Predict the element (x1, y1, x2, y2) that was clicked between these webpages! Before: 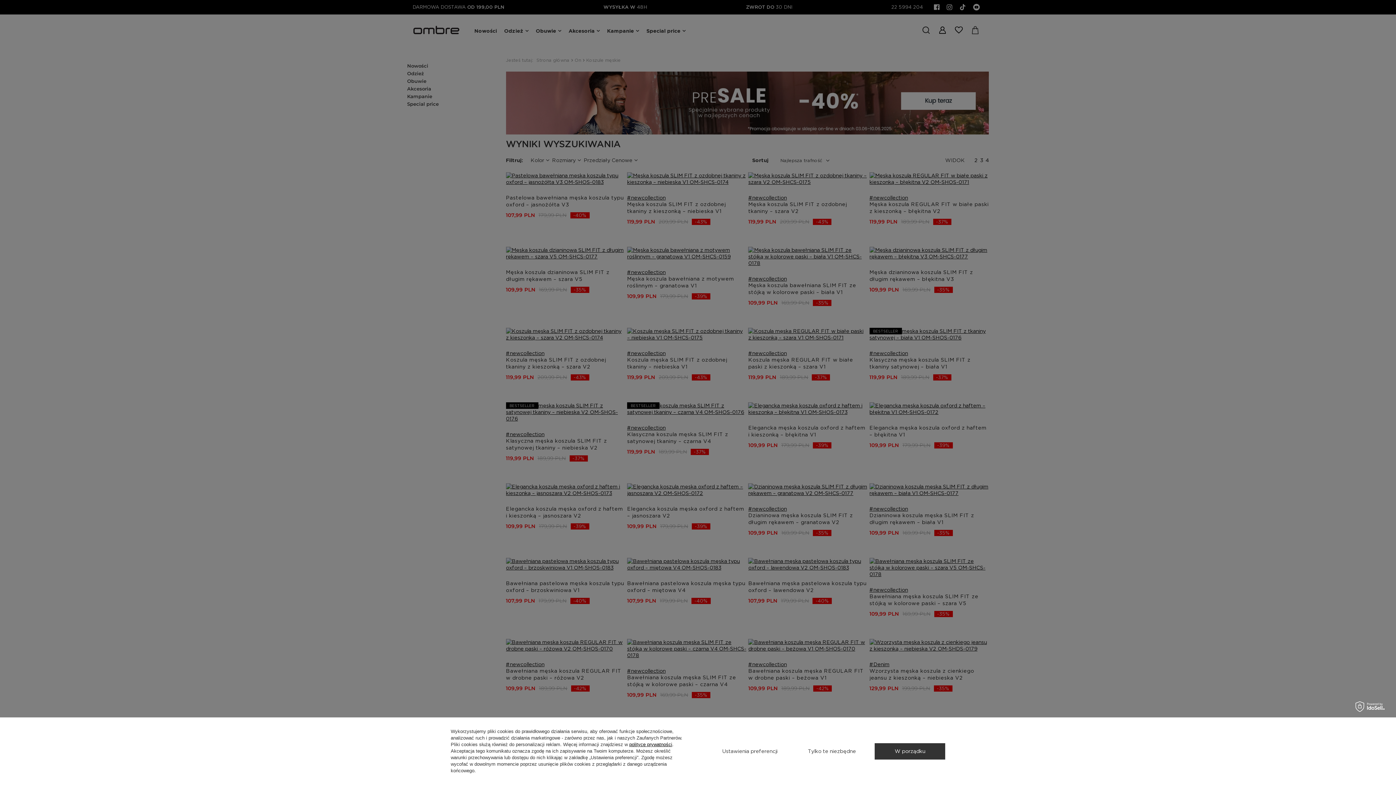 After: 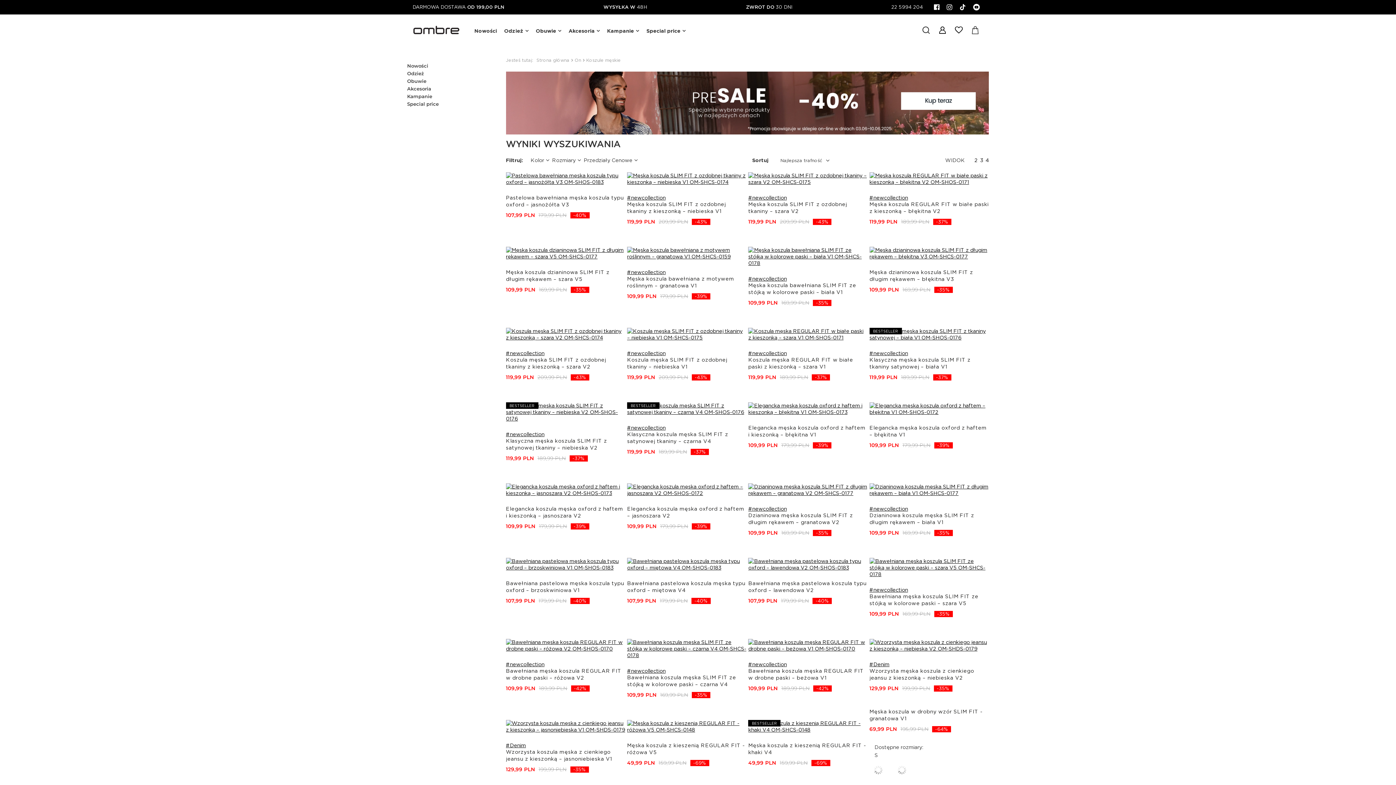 Action: label: W porządku bbox: (875, 743, 945, 759)